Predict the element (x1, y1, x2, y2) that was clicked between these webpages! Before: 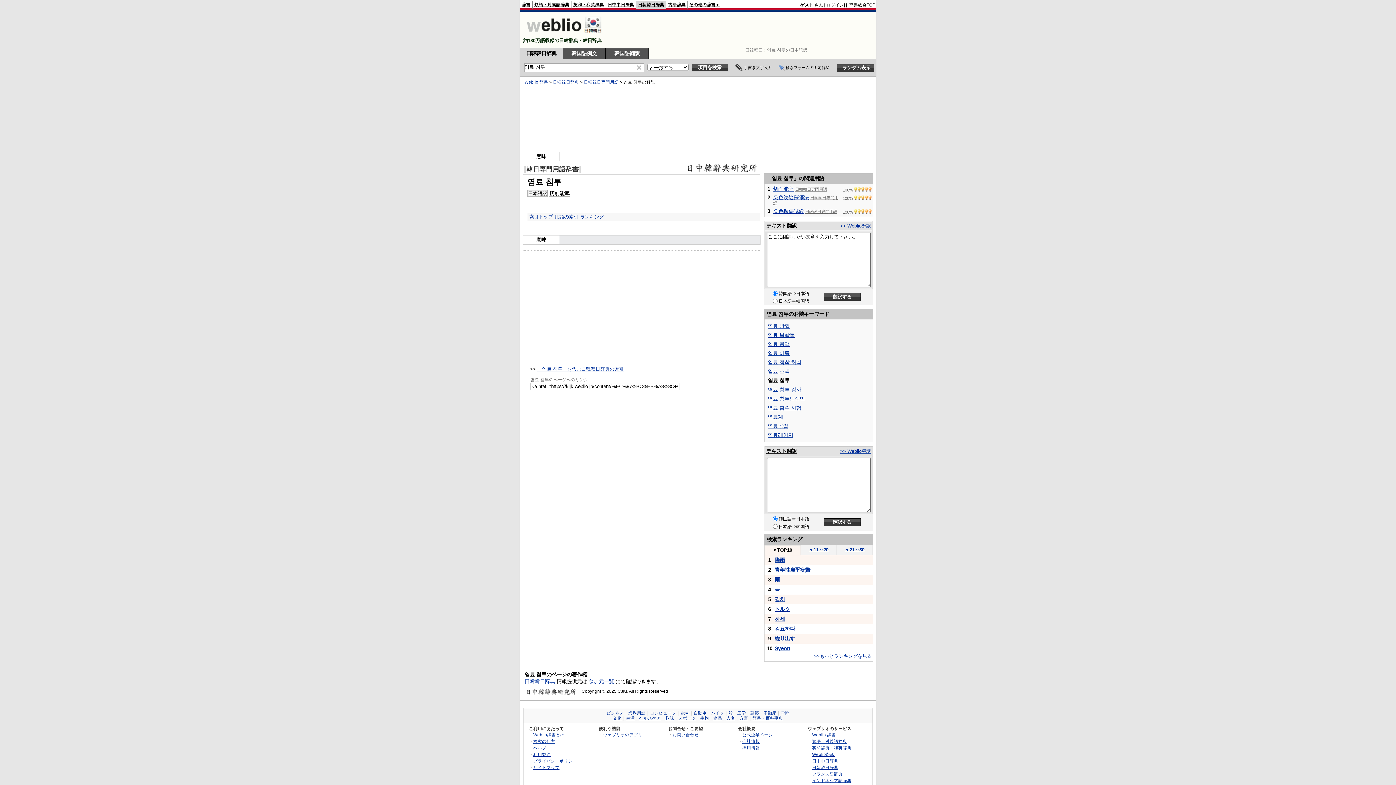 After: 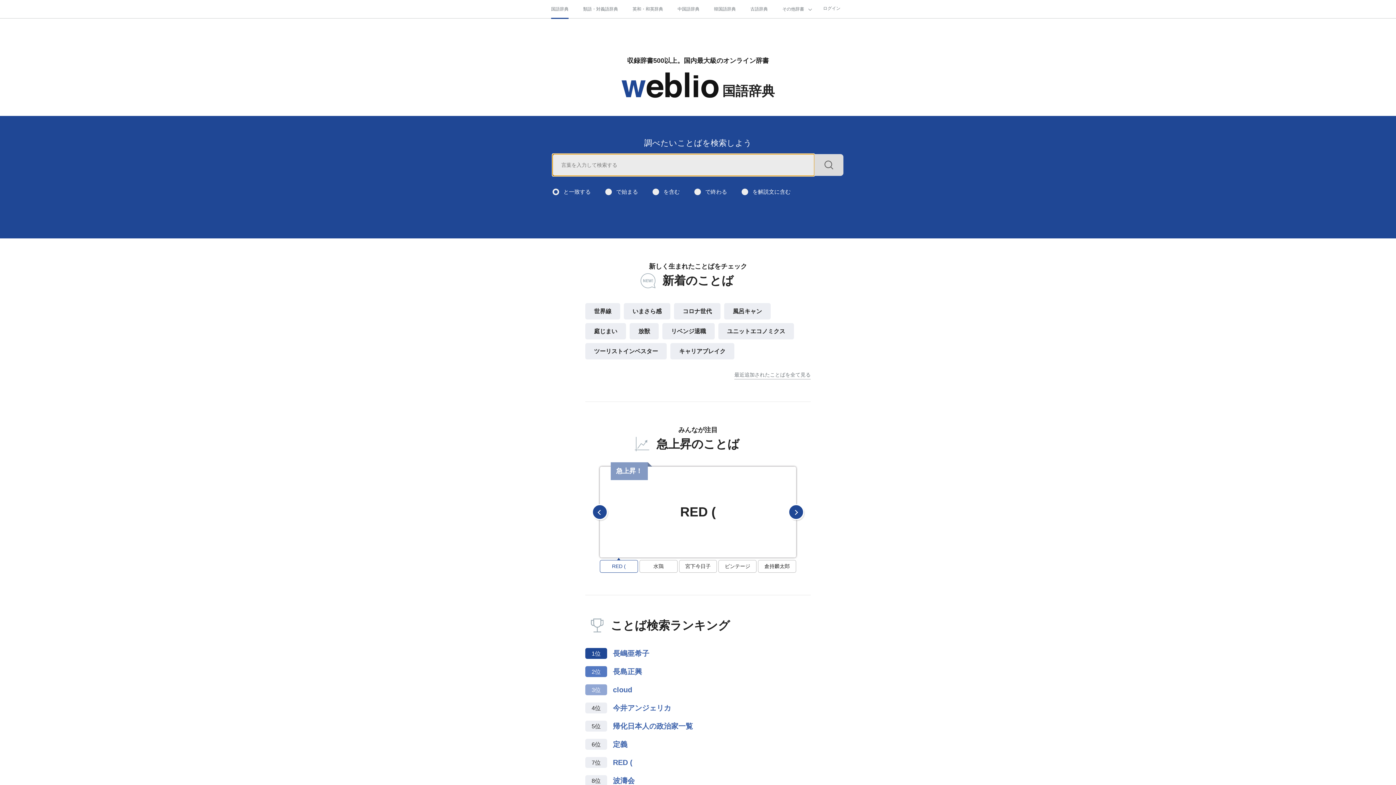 Action: bbox: (521, 2, 530, 6) label: 辞書